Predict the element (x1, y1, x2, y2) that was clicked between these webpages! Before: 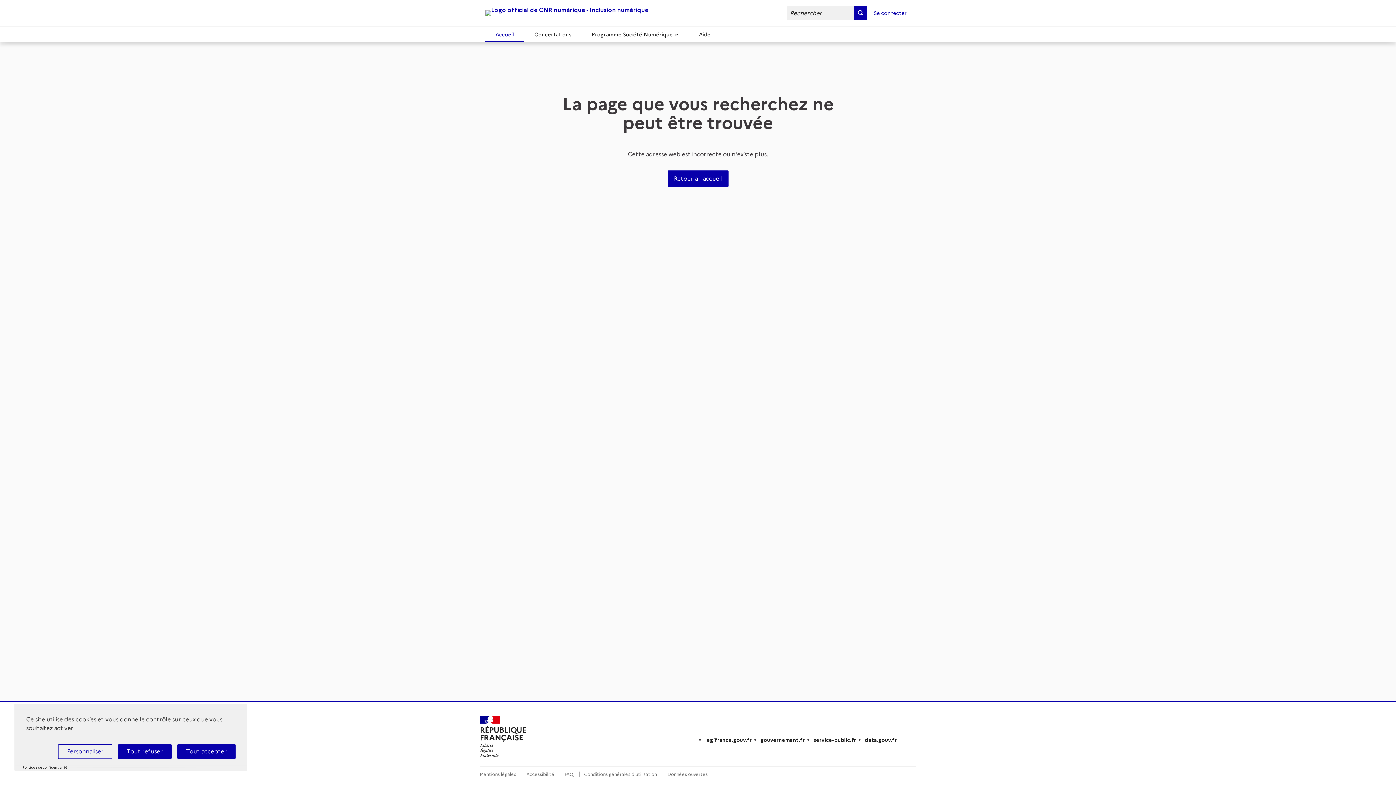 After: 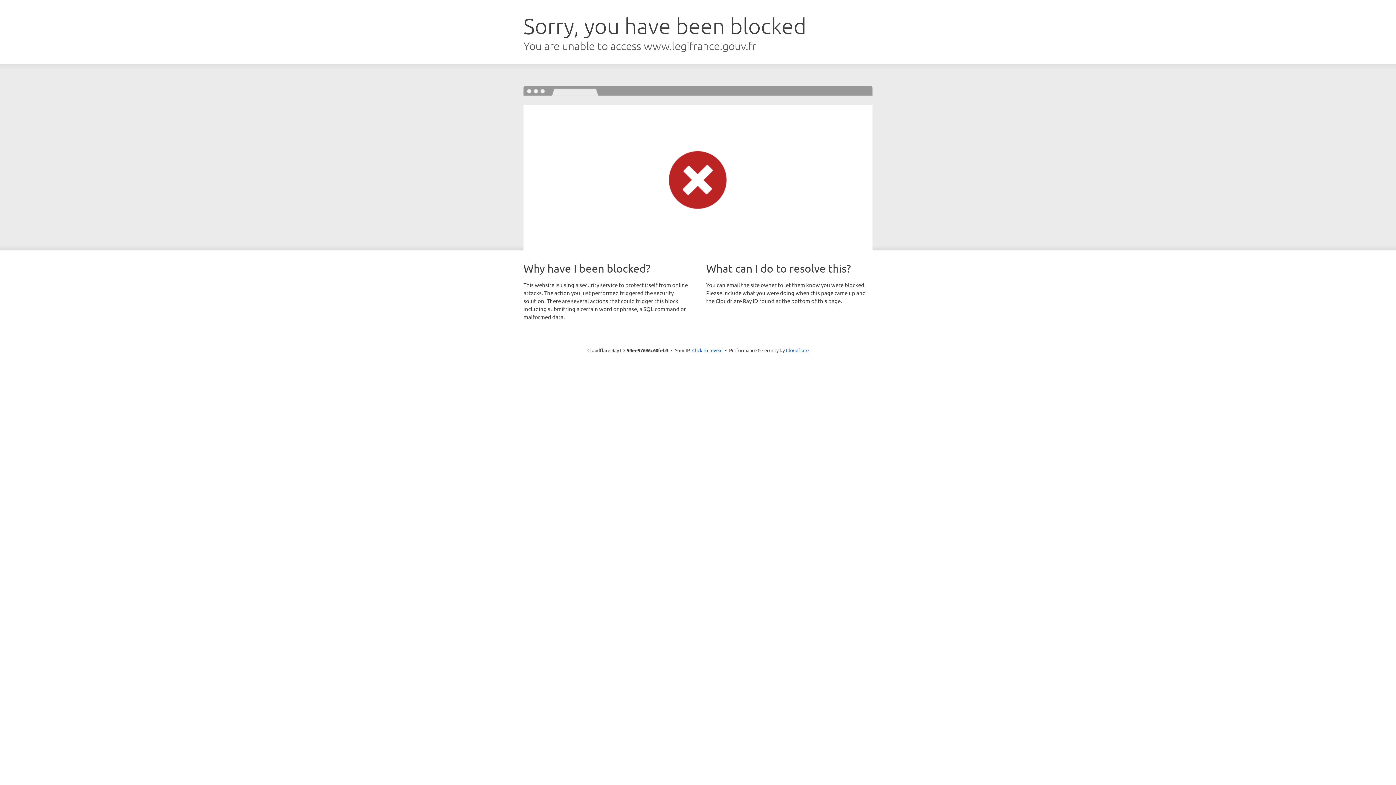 Action: label: legifrance.gouv.fr bbox: (705, 736, 752, 744)